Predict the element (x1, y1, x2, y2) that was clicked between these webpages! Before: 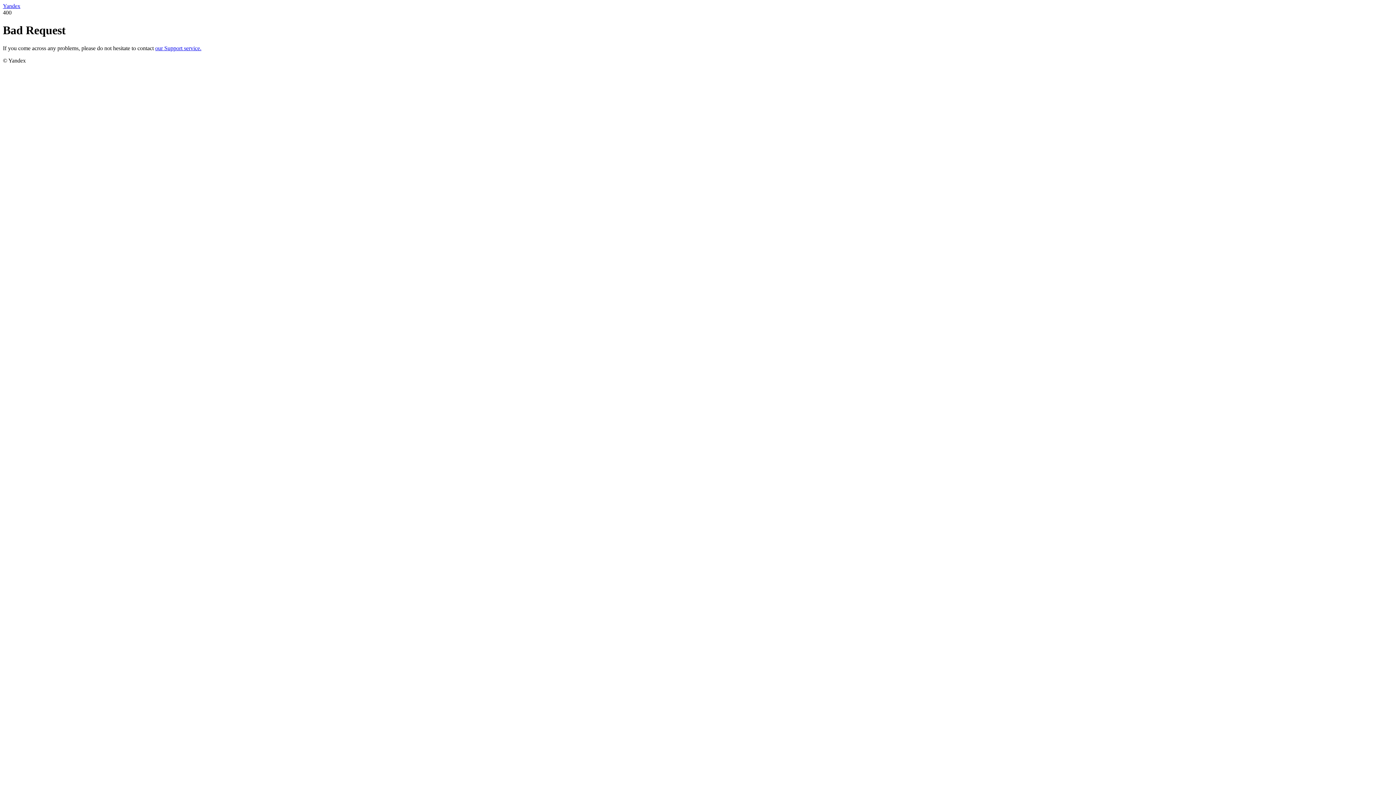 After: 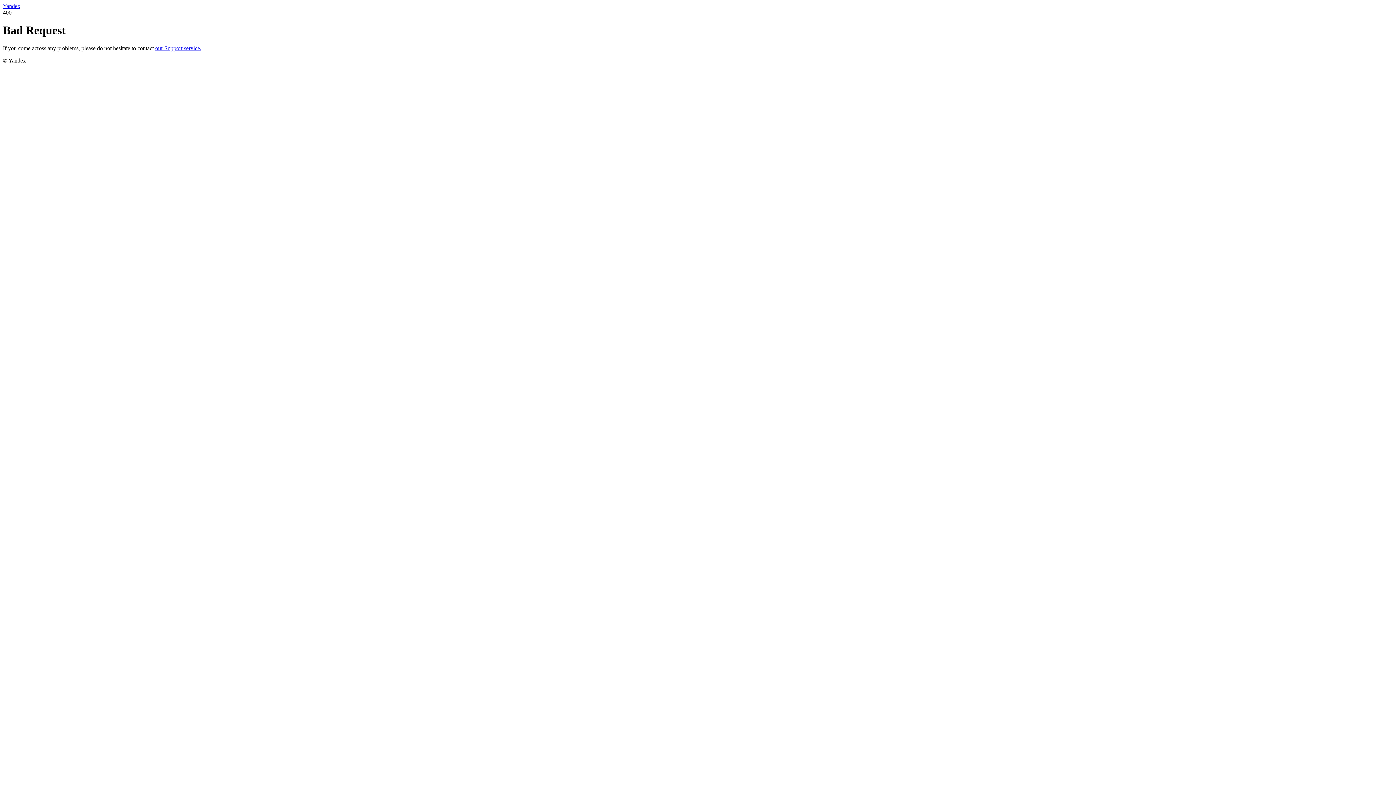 Action: bbox: (155, 45, 201, 51) label: our Support service.